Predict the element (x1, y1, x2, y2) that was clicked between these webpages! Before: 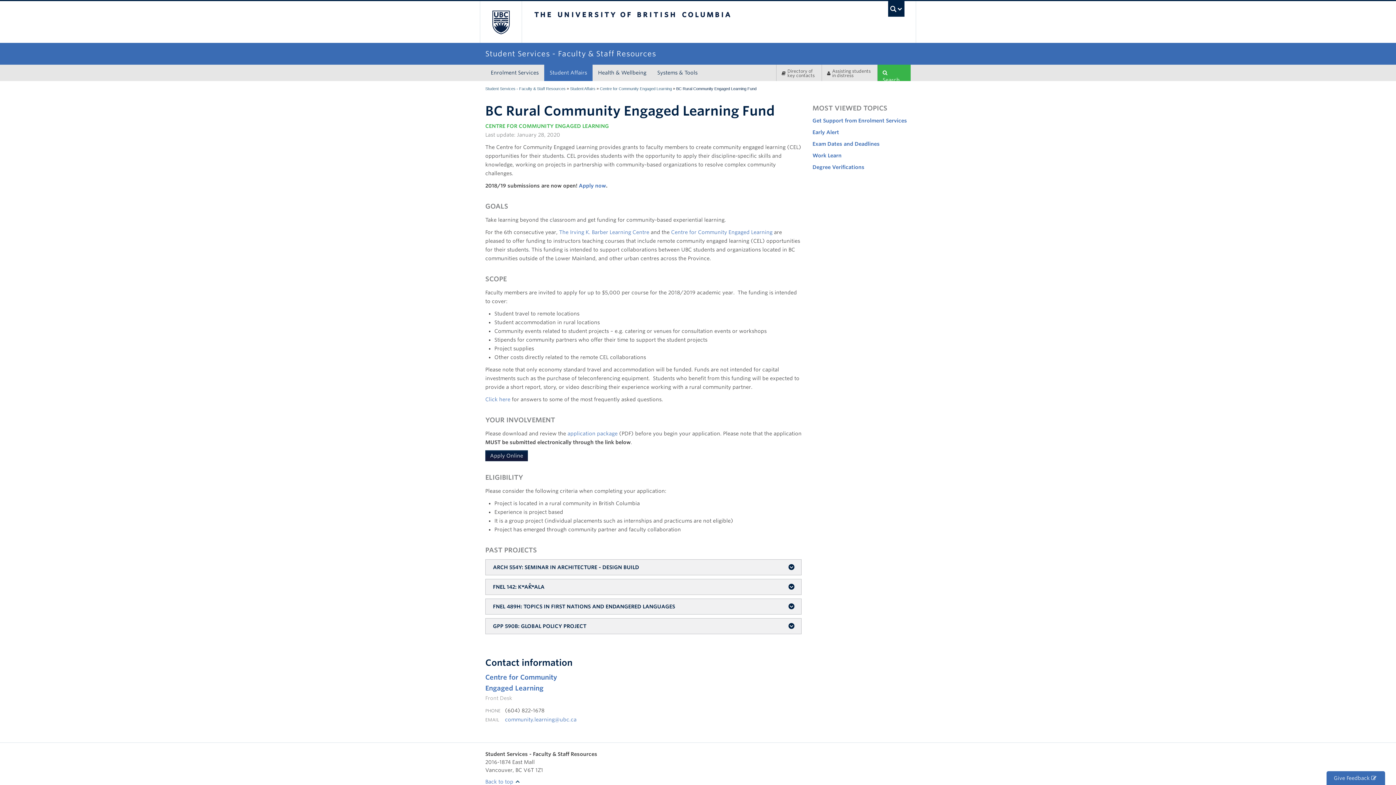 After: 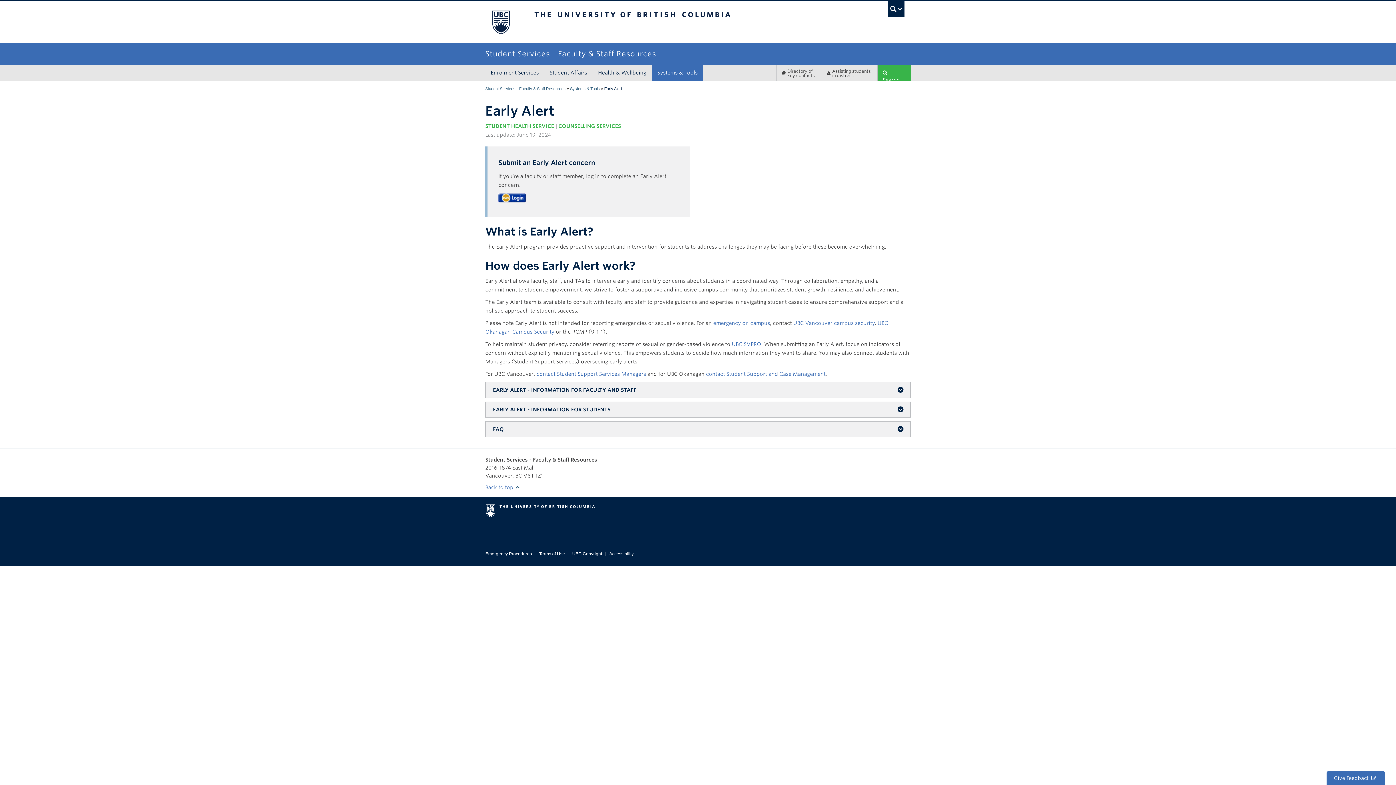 Action: bbox: (812, 128, 910, 136) label: Early Alert